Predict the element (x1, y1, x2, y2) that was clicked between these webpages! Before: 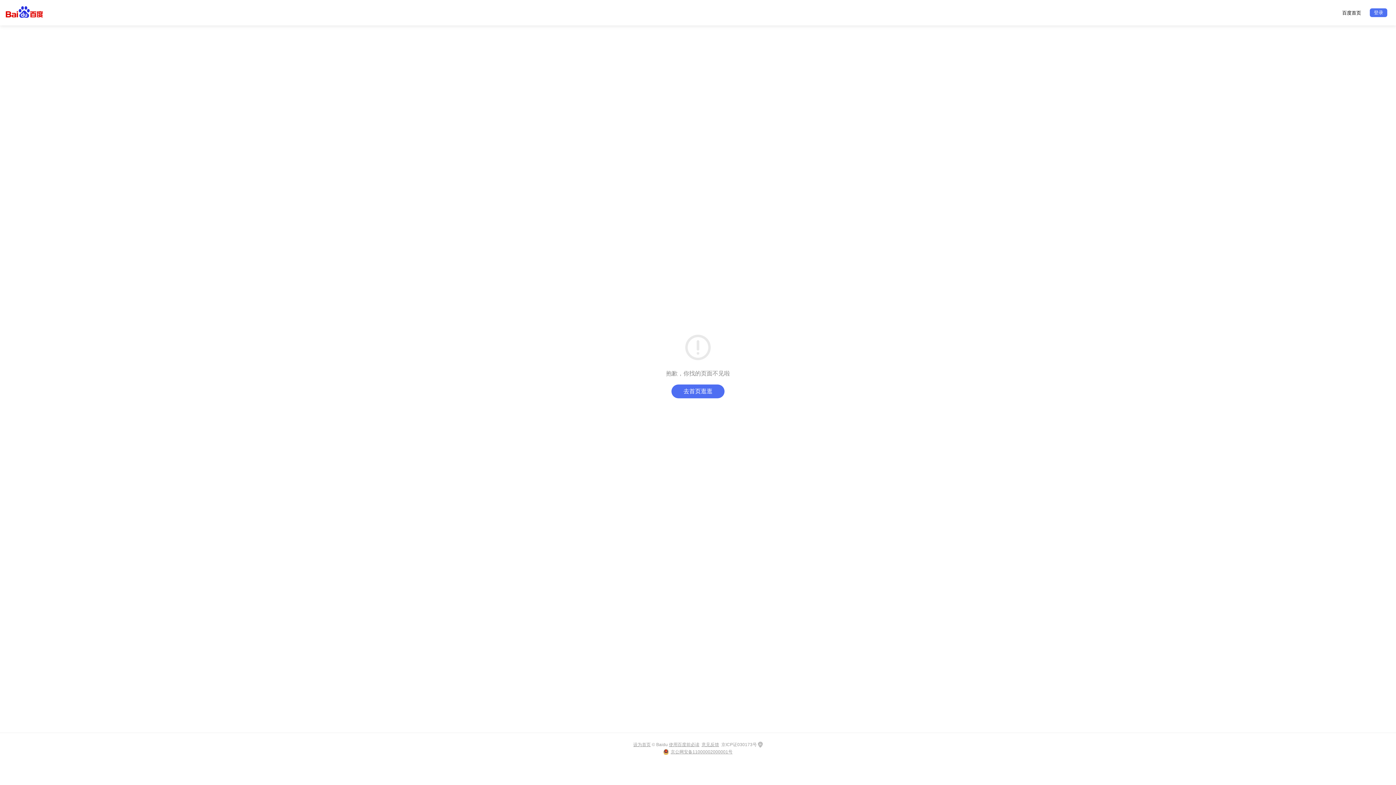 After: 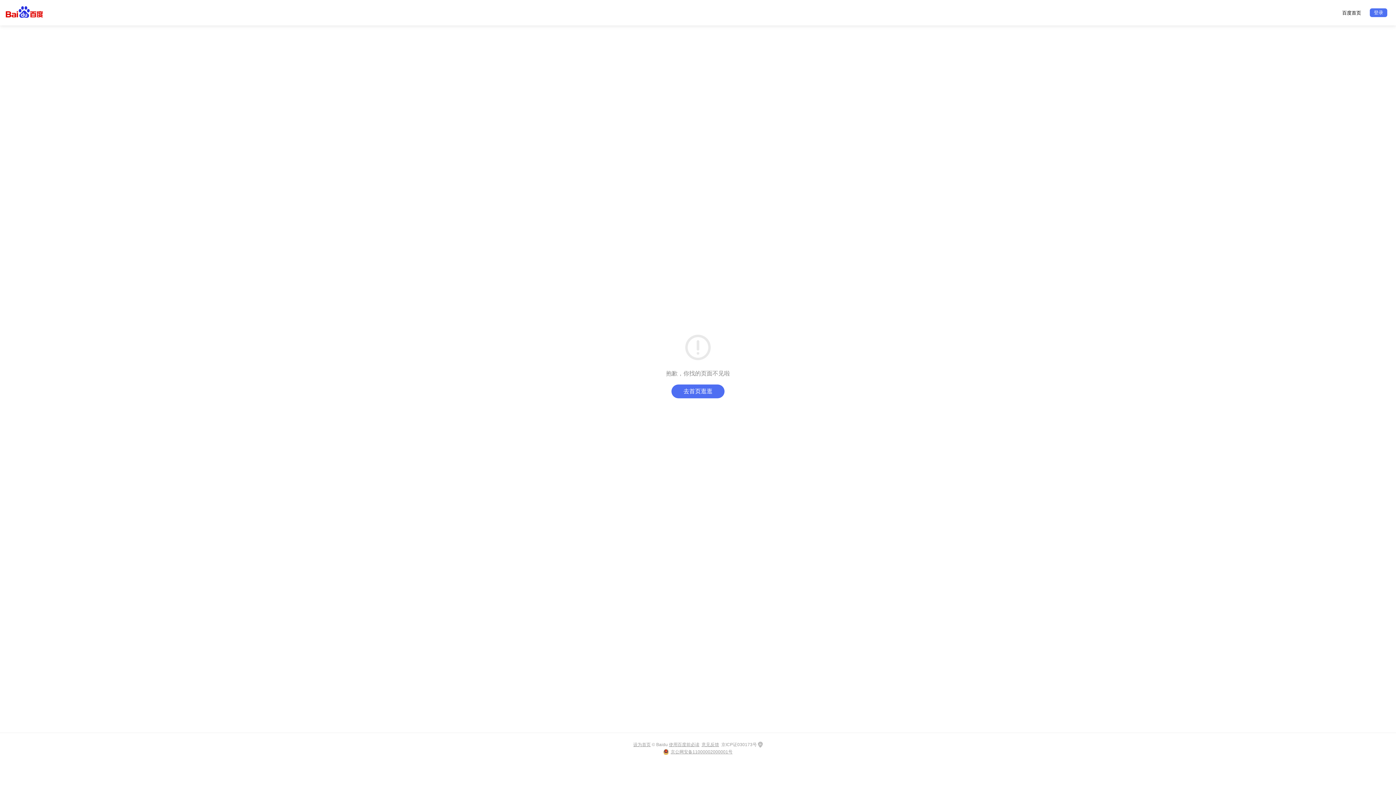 Action: label: 使用百度前必读 bbox: (669, 741, 699, 748)